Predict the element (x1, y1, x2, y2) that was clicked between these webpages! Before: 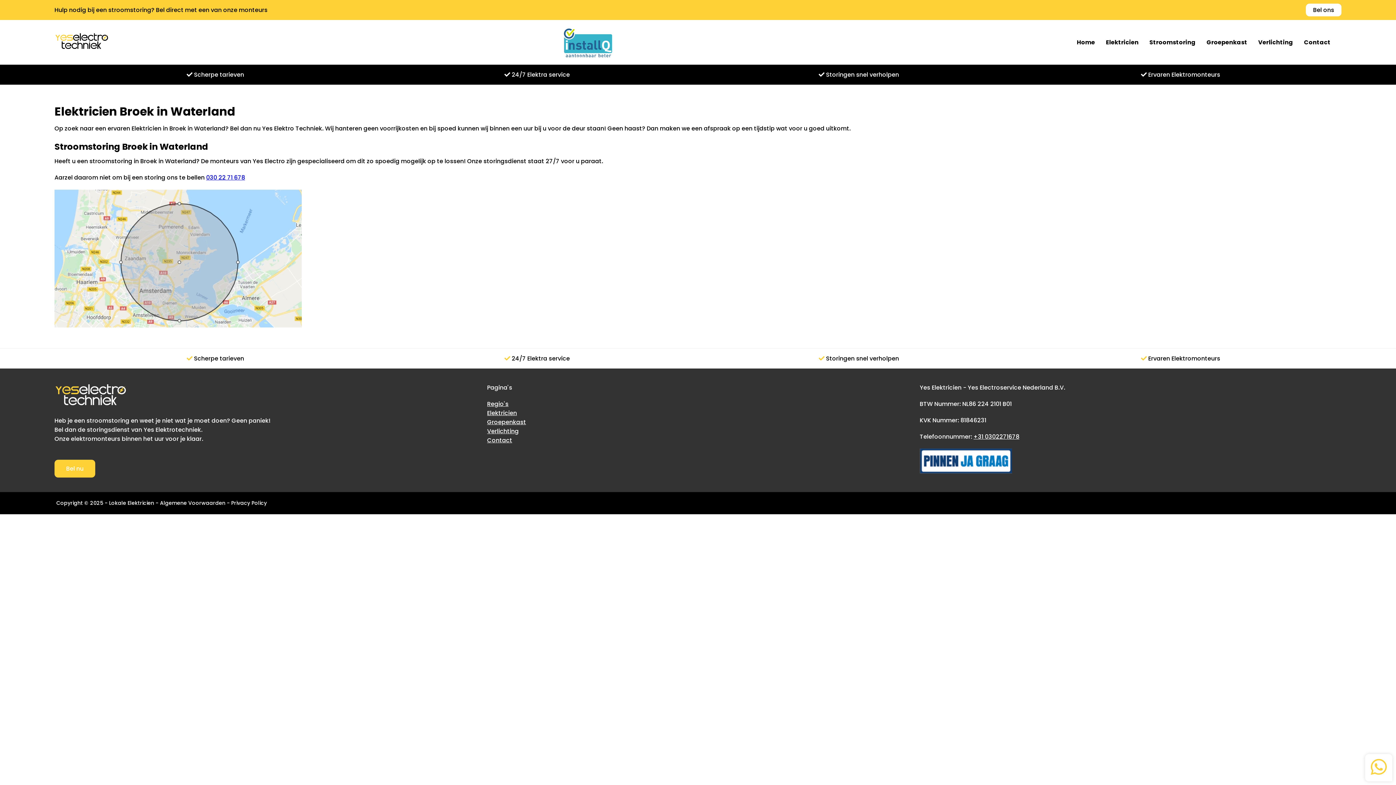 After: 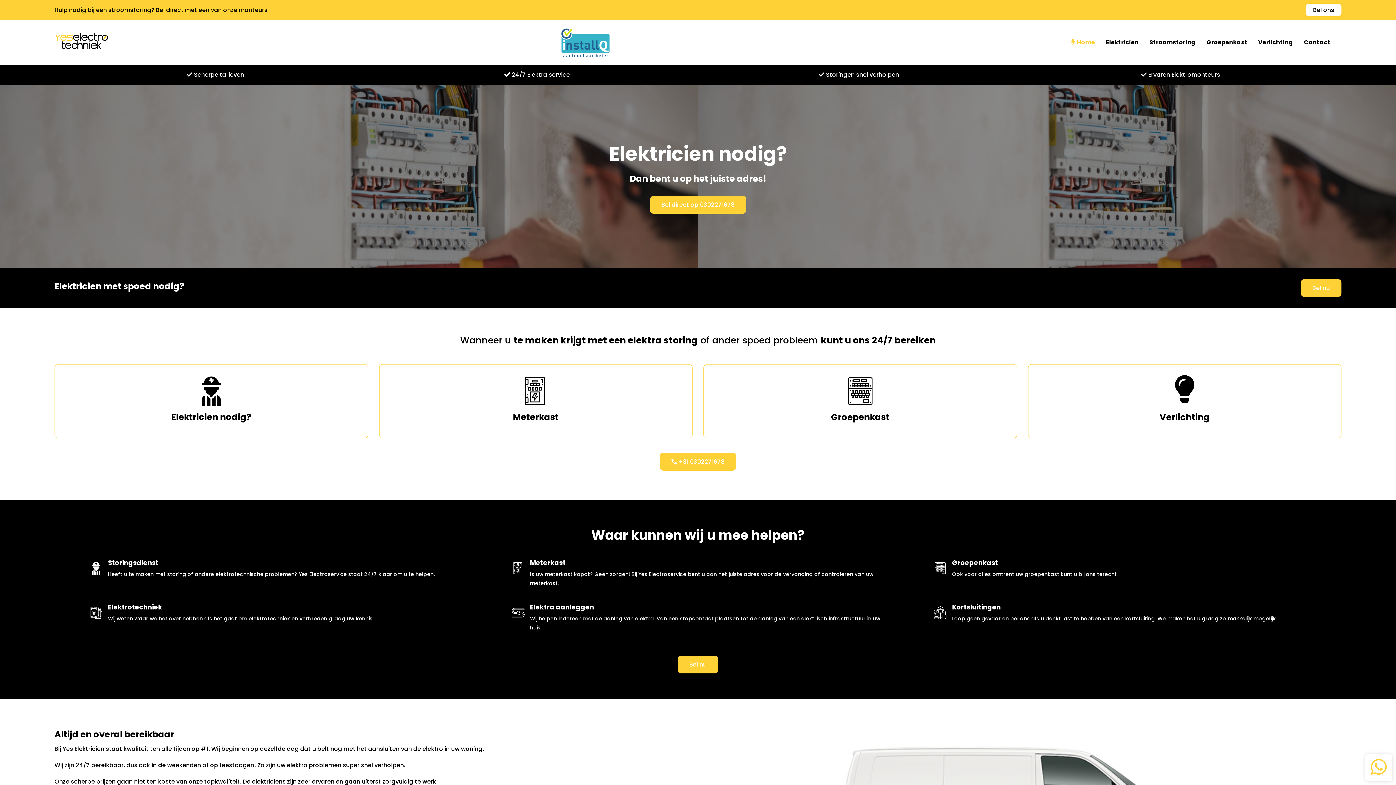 Action: bbox: (54, 32, 109, 52)